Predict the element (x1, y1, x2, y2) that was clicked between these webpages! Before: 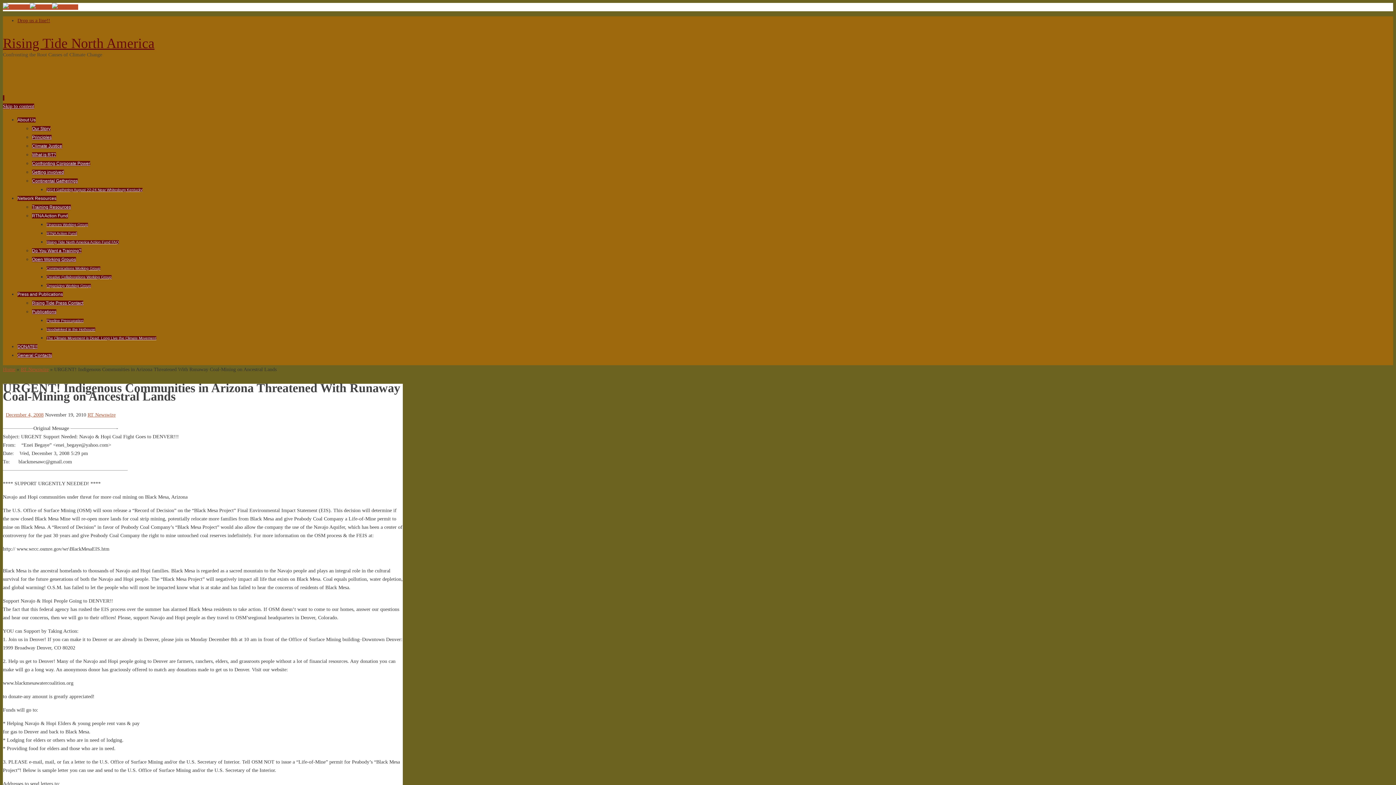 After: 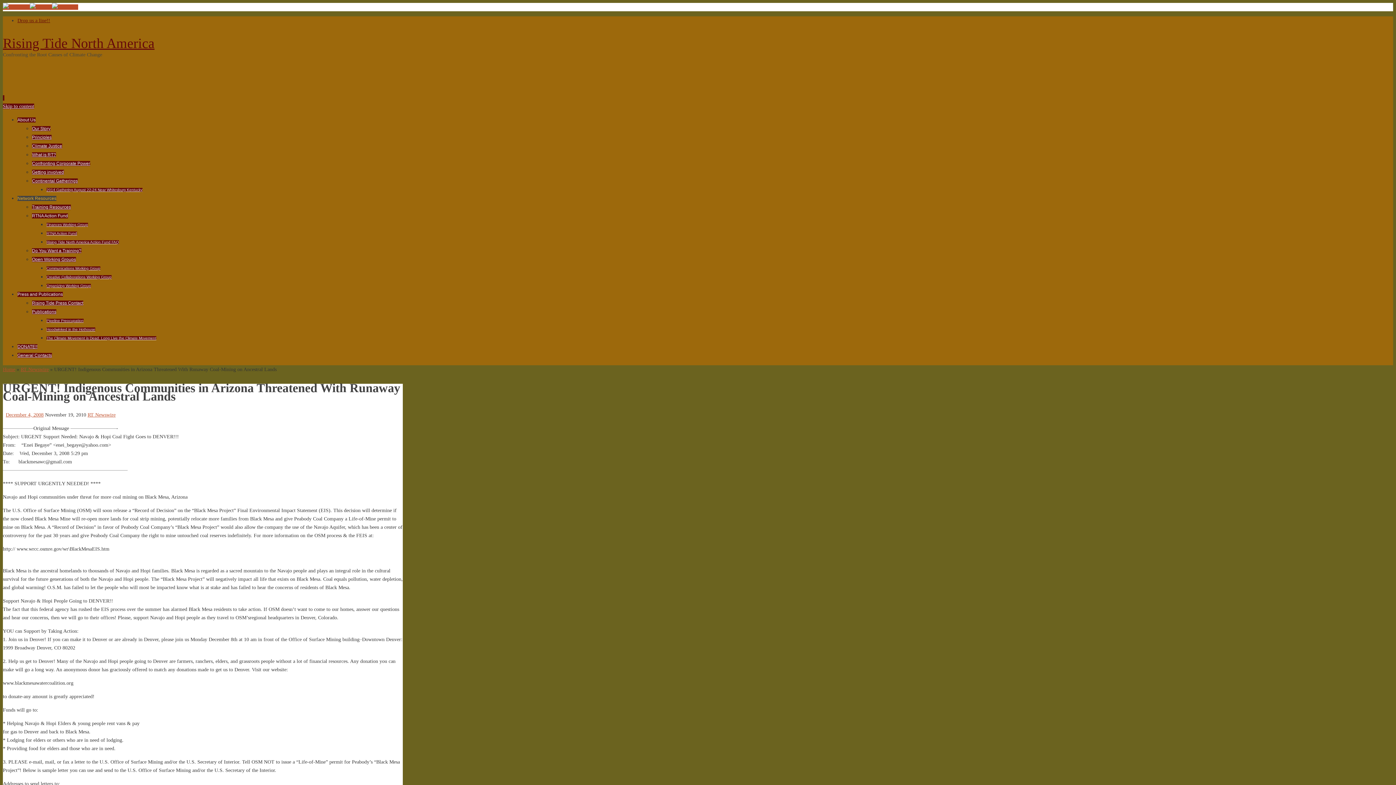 Action: bbox: (17, 196, 56, 201) label: Network Resources